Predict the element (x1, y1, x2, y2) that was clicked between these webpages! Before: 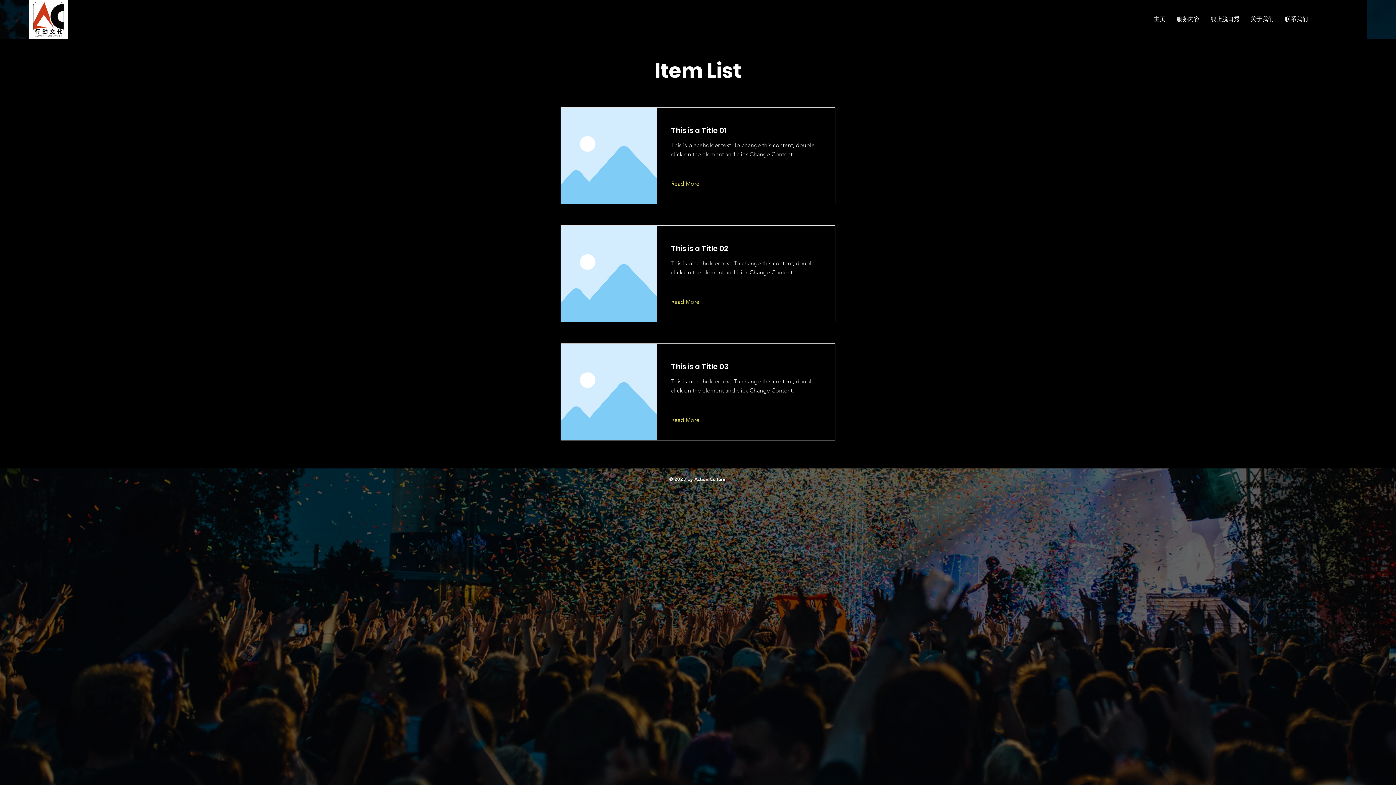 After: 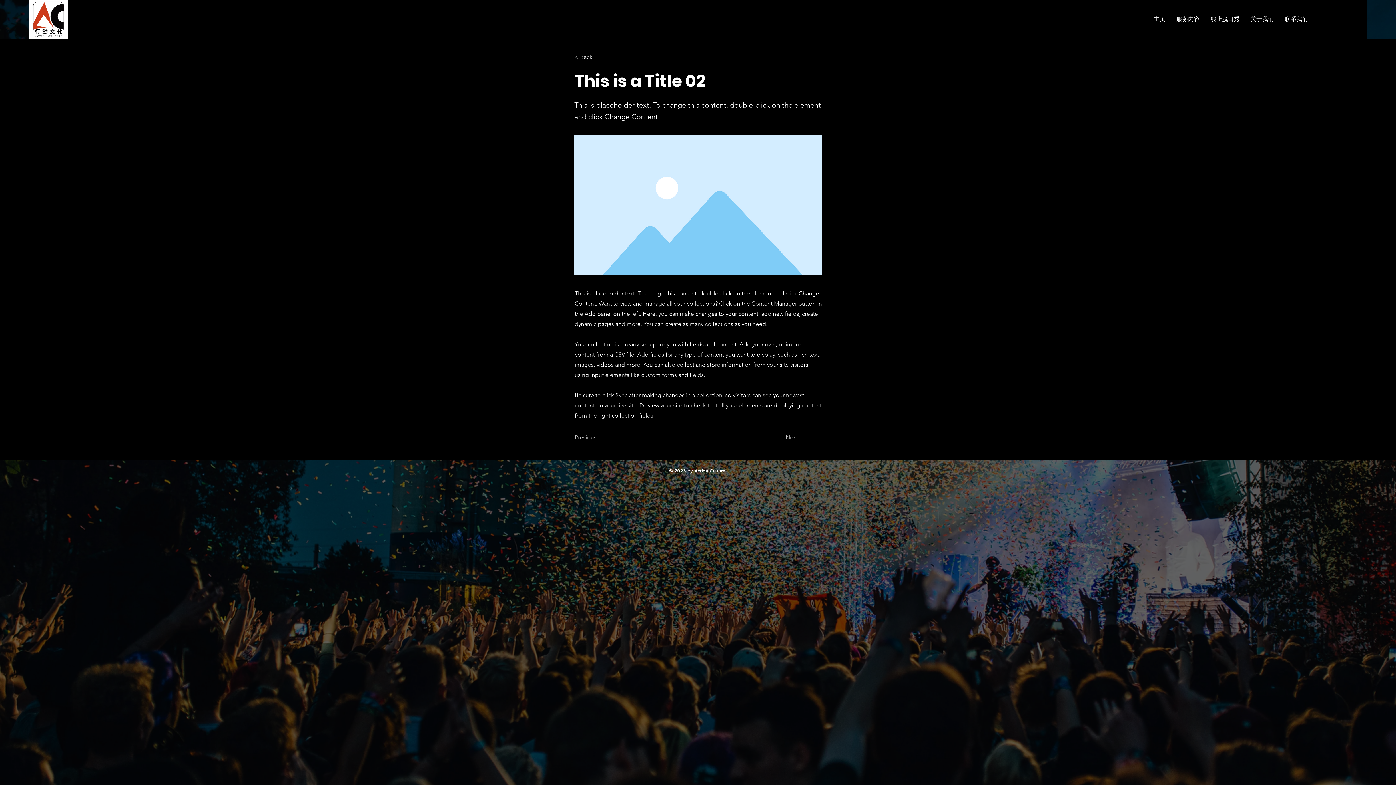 Action: label: Read More bbox: (671, 296, 710, 307)